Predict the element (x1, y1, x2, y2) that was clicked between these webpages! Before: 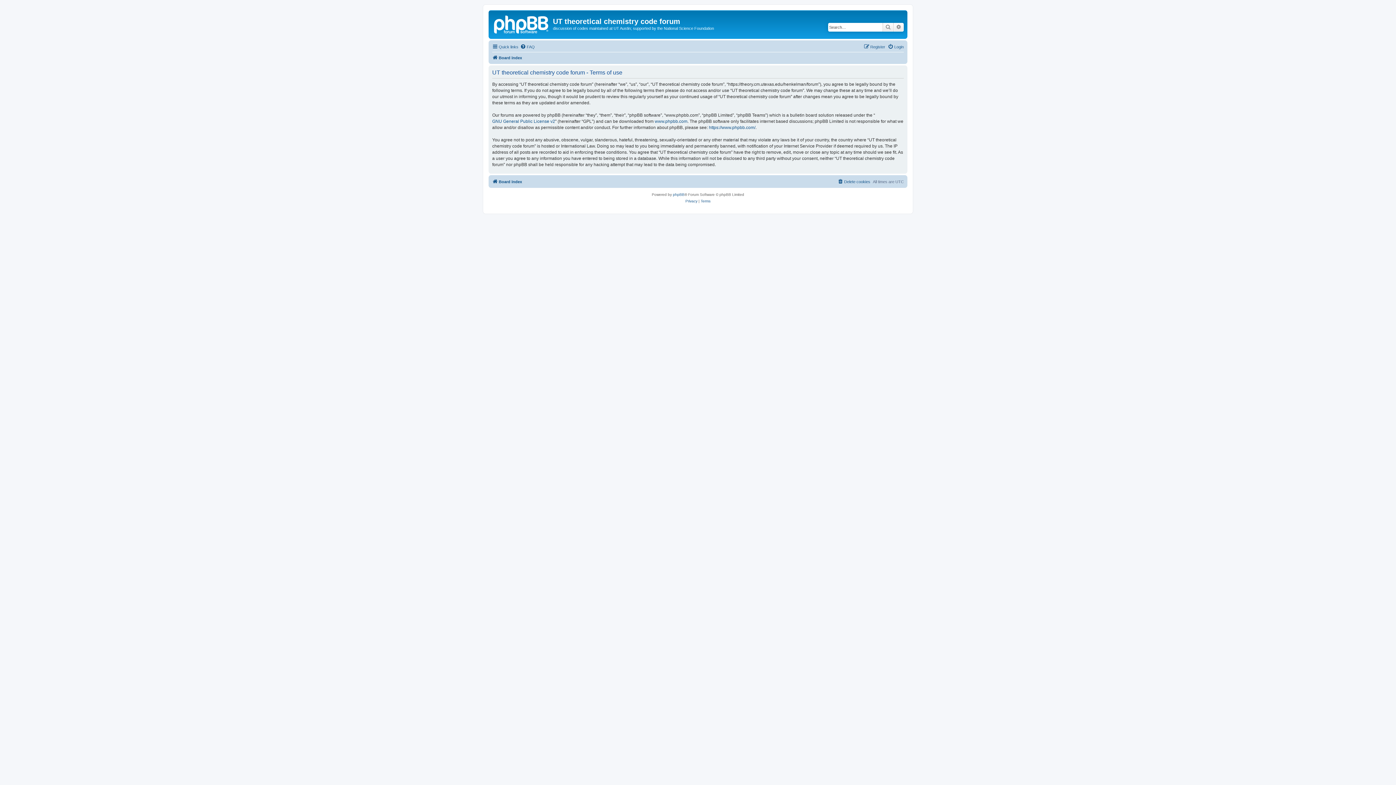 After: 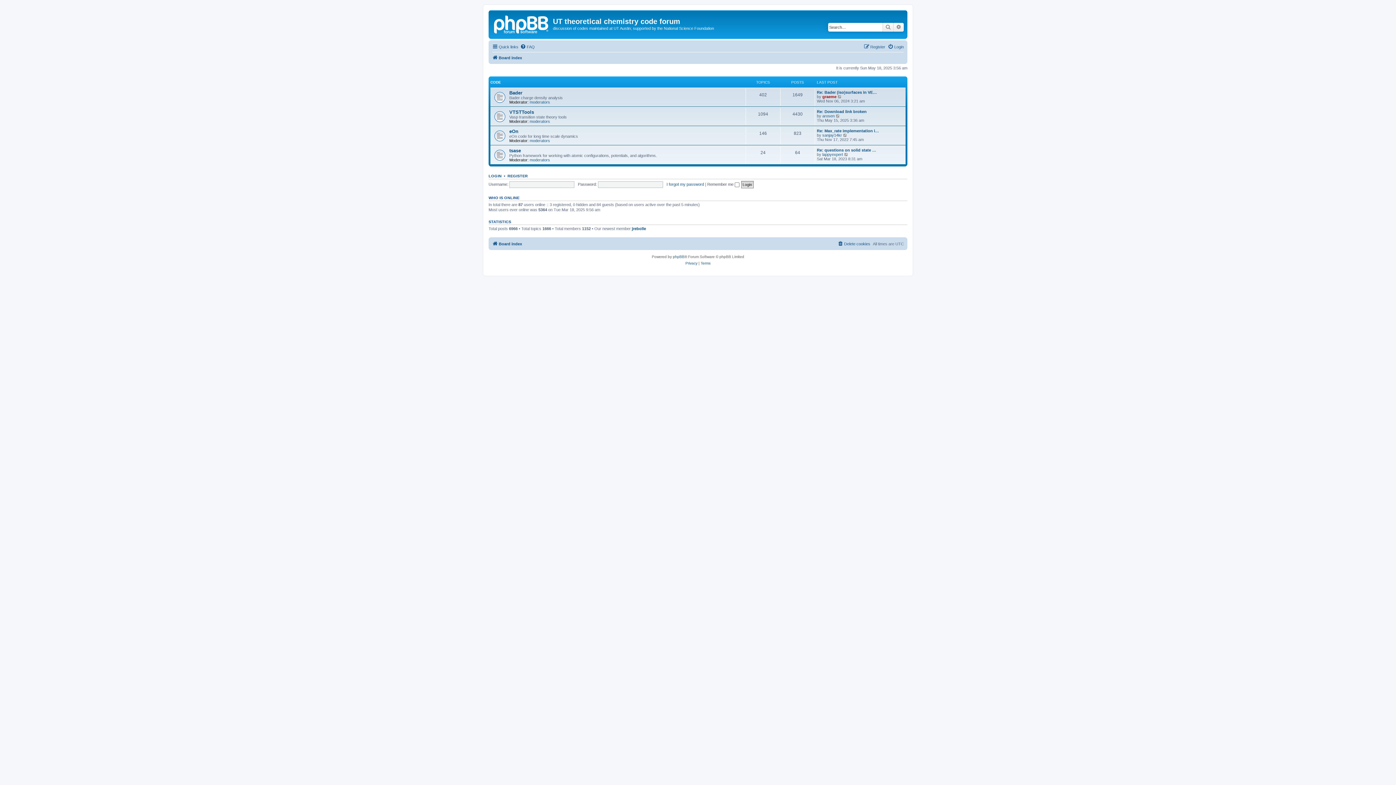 Action: bbox: (492, 53, 522, 62) label: Board index